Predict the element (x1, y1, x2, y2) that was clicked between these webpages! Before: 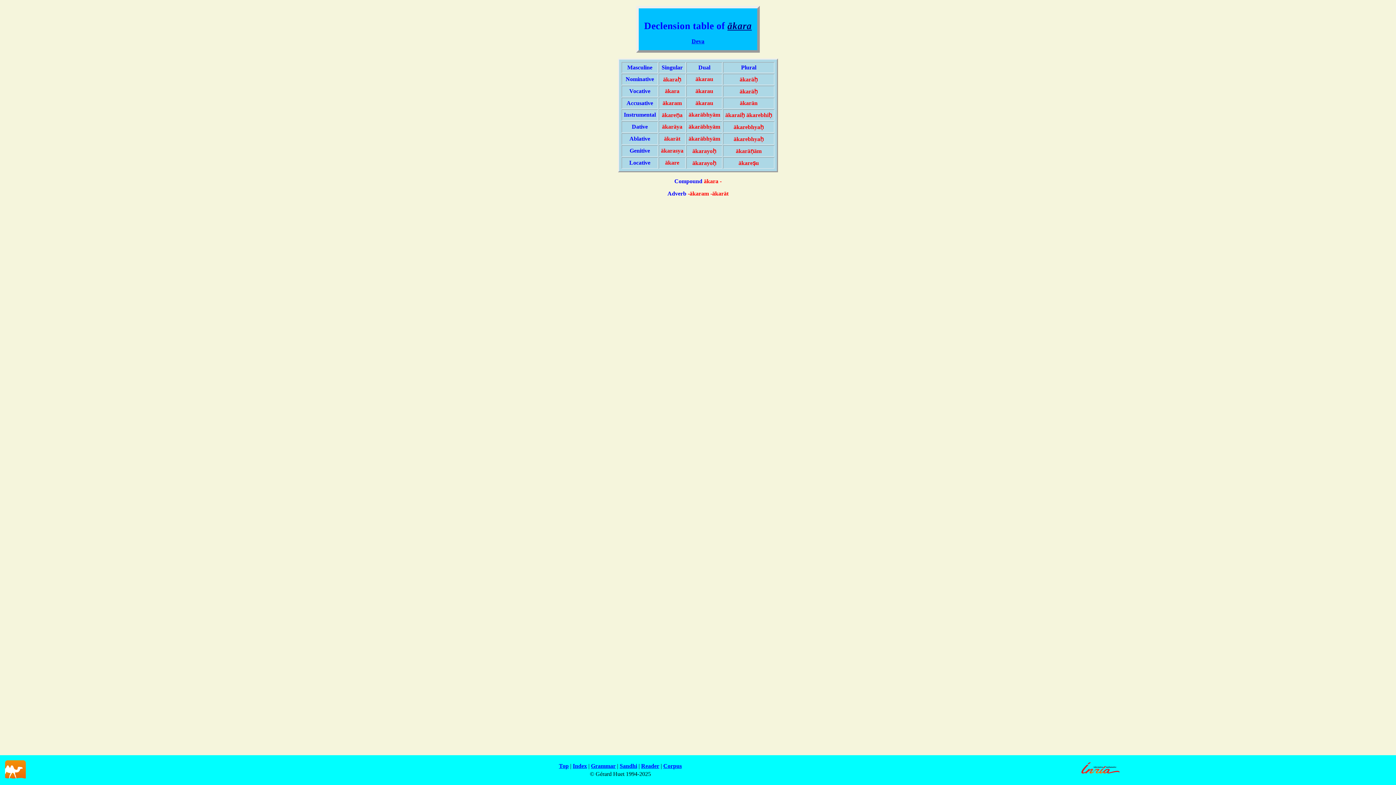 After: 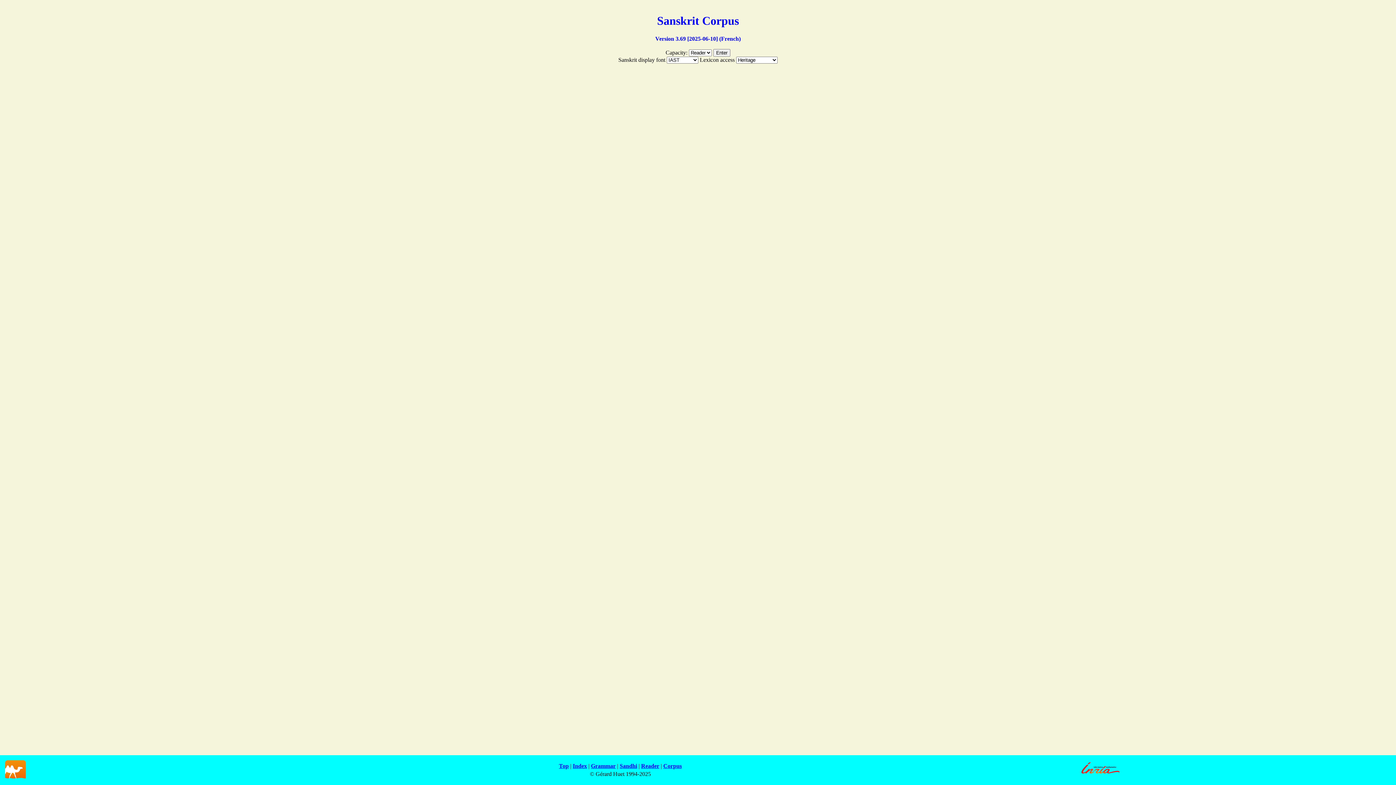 Action: bbox: (663, 763, 682, 769) label: Corpus